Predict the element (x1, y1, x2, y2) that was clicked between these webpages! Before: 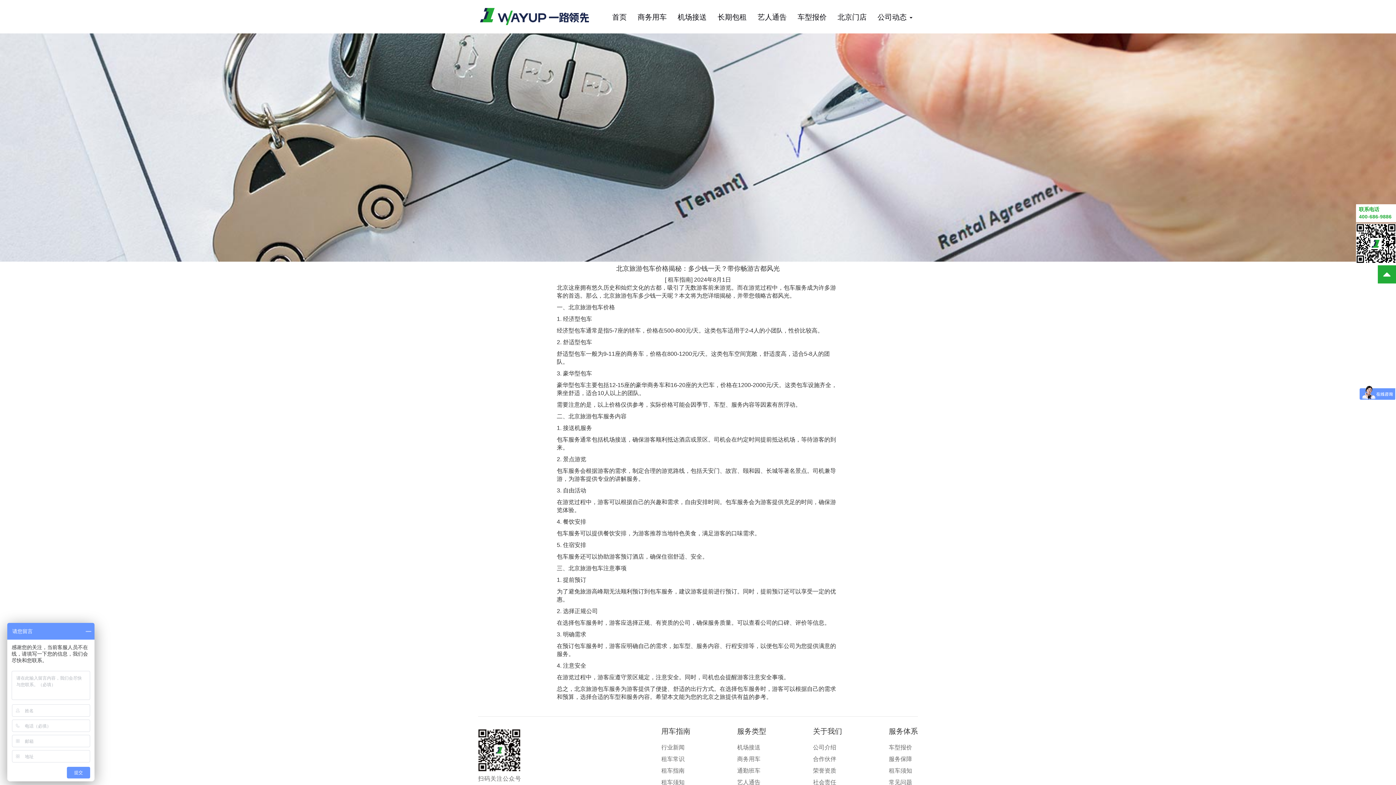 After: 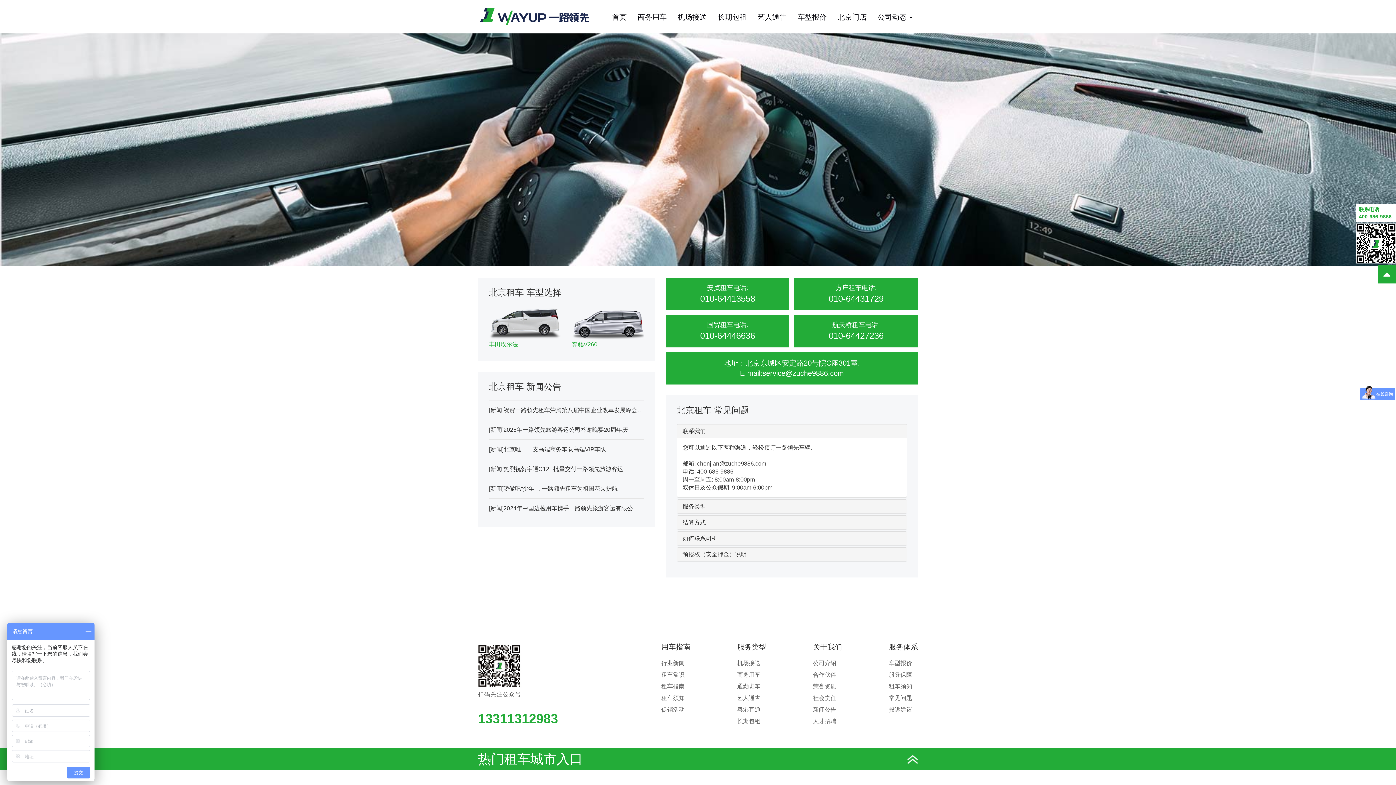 Action: label: 北京门店 bbox: (832, 8, 872, 26)